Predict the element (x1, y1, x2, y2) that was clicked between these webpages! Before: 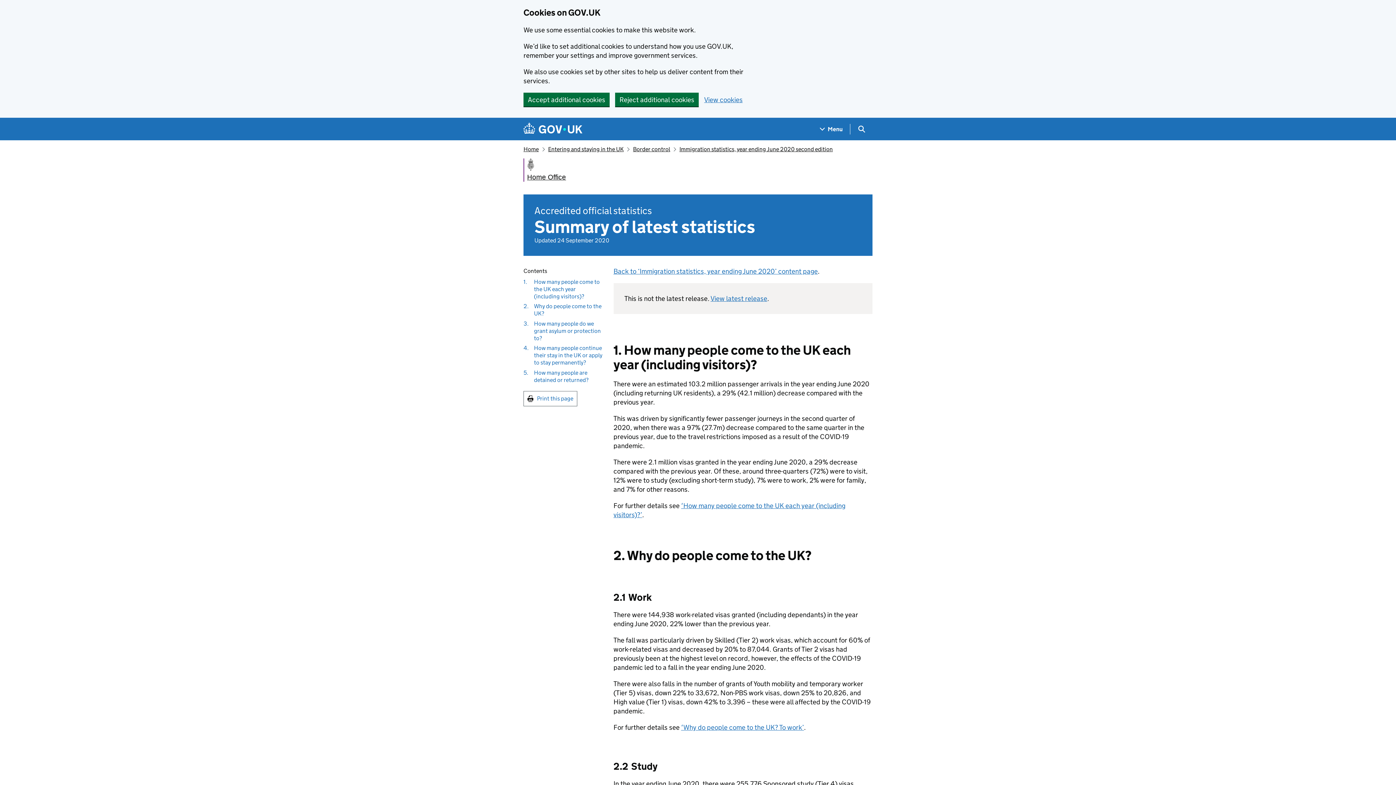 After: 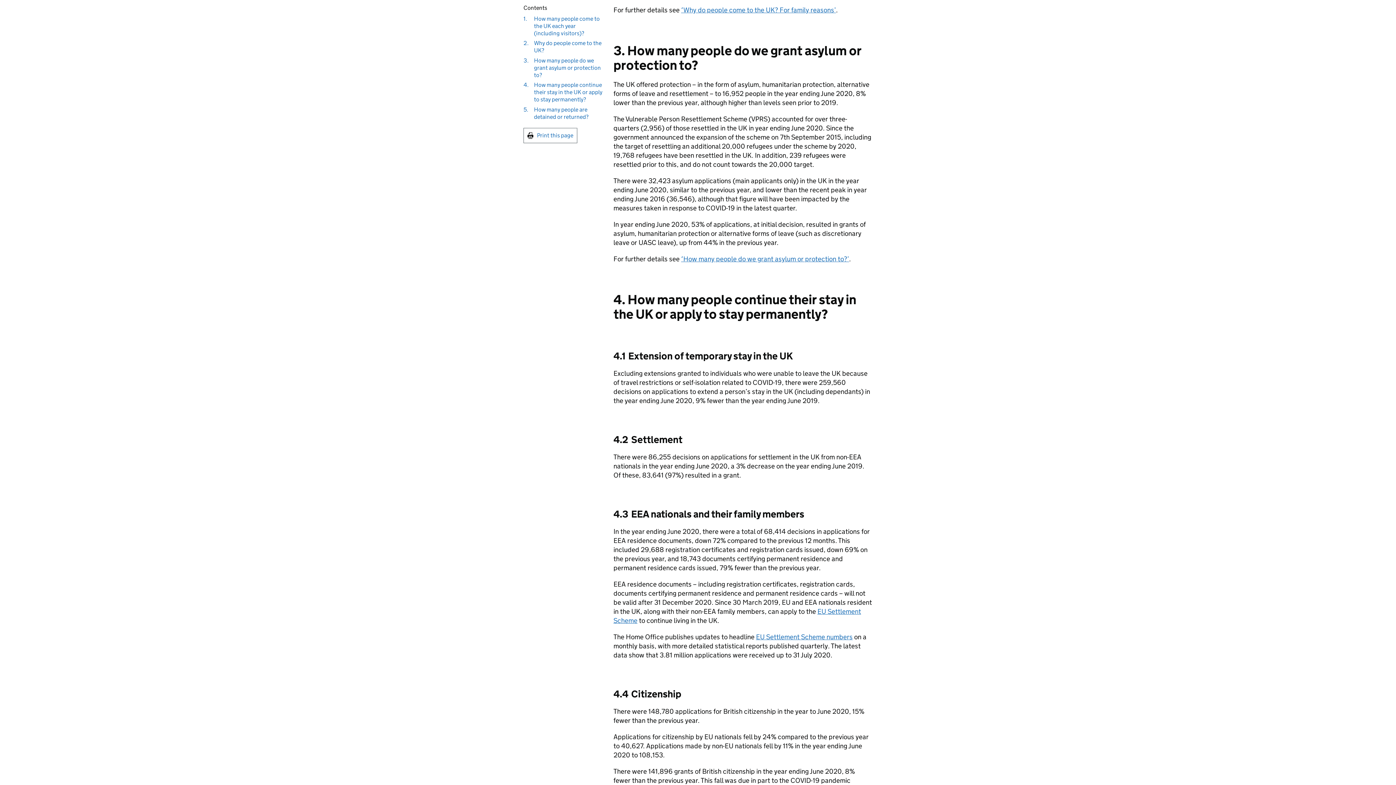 Action: bbox: (523, 320, 602, 342) label: 3.	How many people do we grant asylum or protection to?